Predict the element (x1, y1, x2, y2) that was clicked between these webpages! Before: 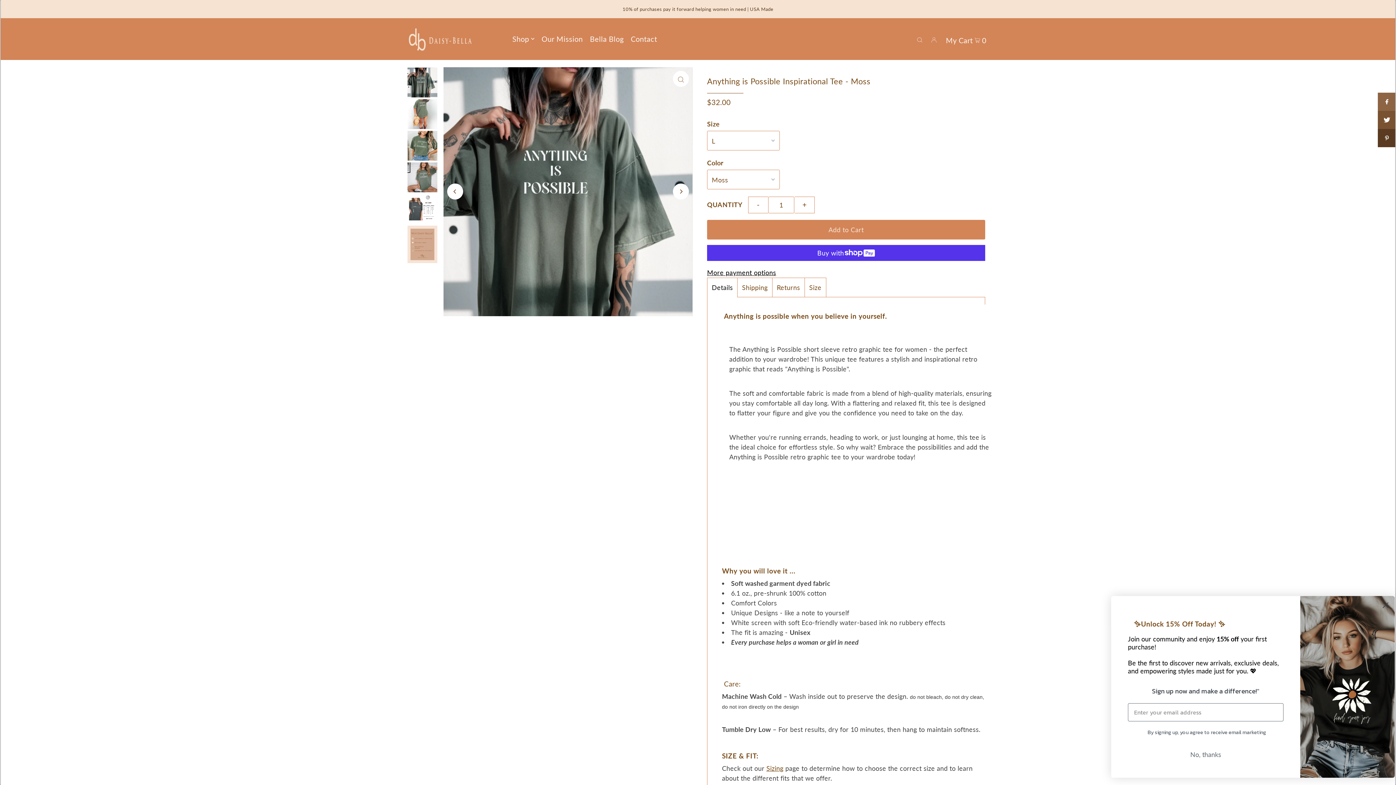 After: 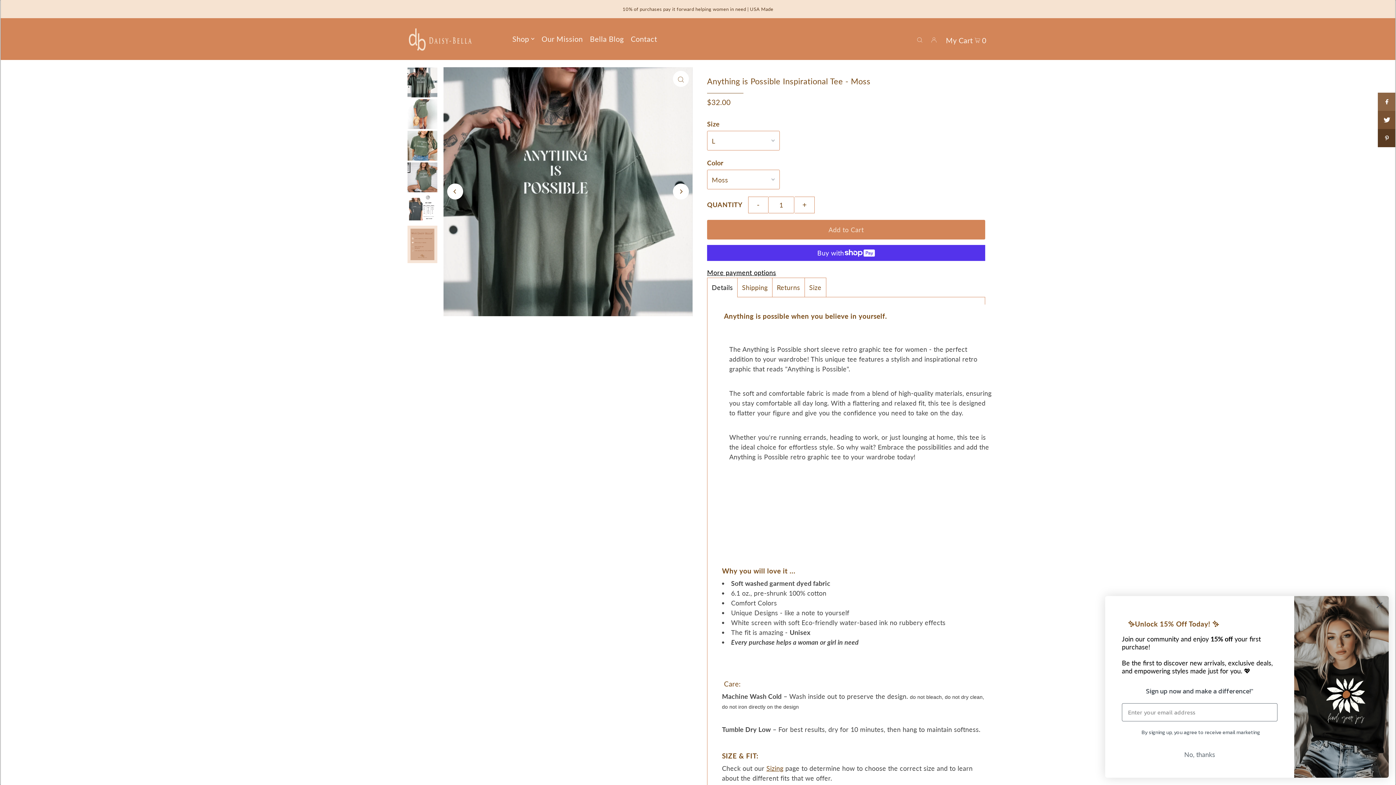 Action: label: - bbox: (748, 196, 768, 213)